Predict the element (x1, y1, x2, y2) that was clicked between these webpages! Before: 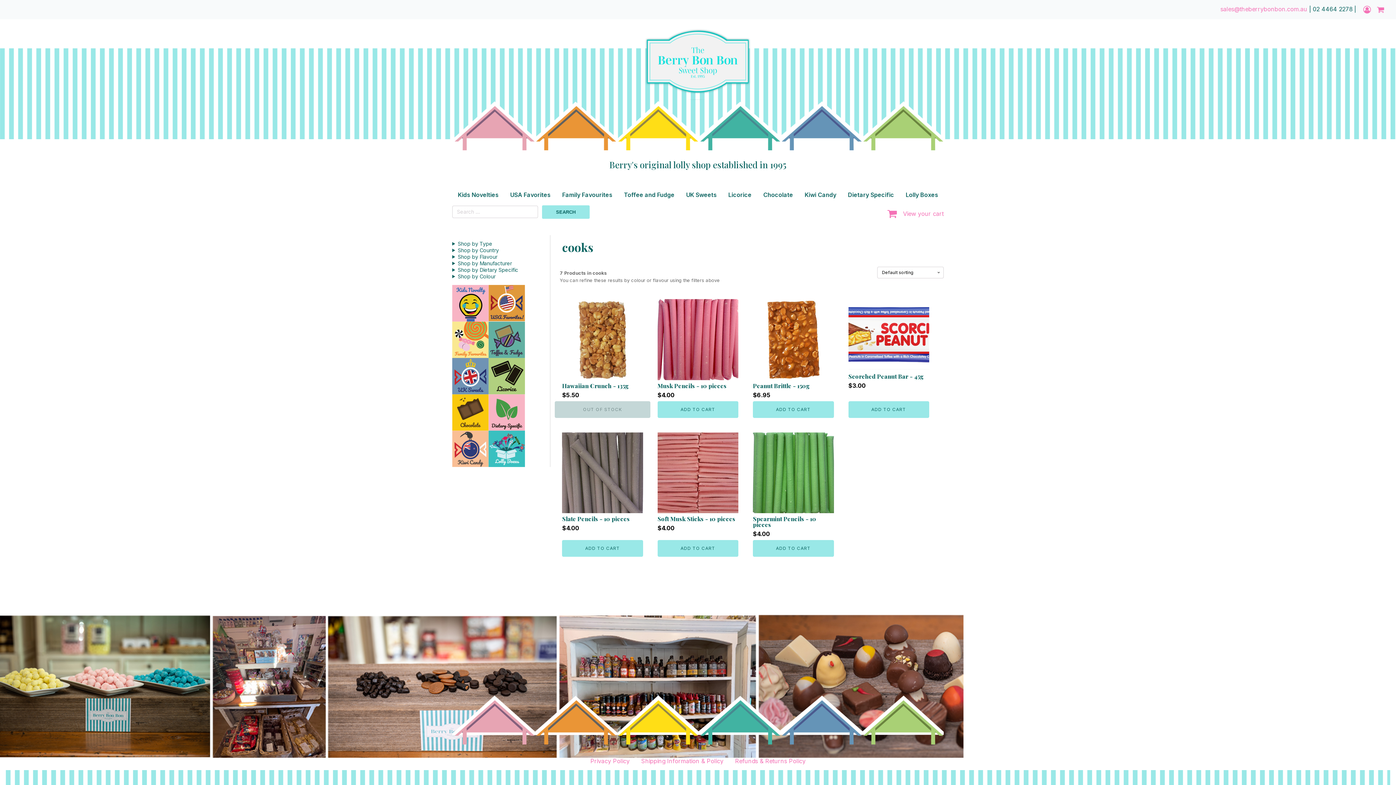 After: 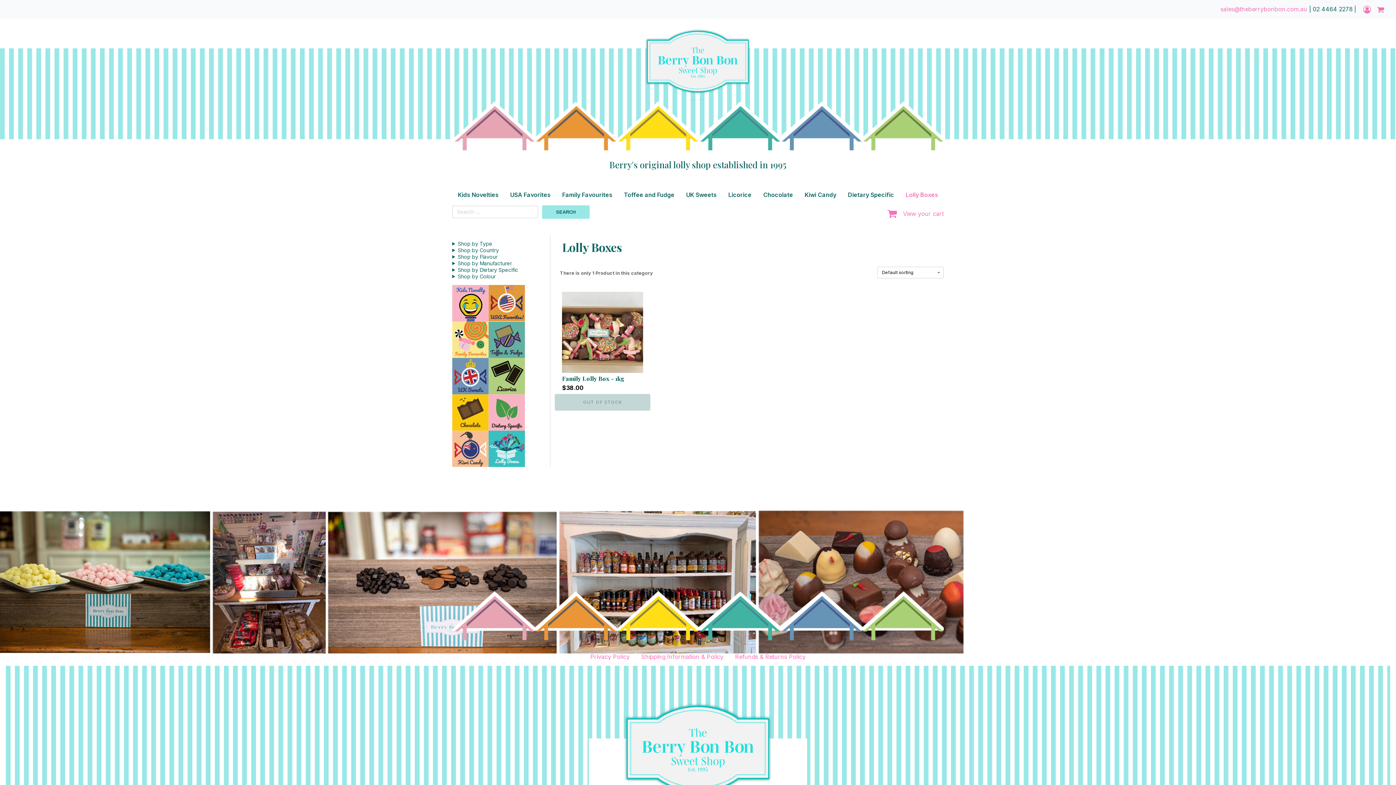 Action: label: Lolly Boxes bbox: (906, 184, 938, 205)